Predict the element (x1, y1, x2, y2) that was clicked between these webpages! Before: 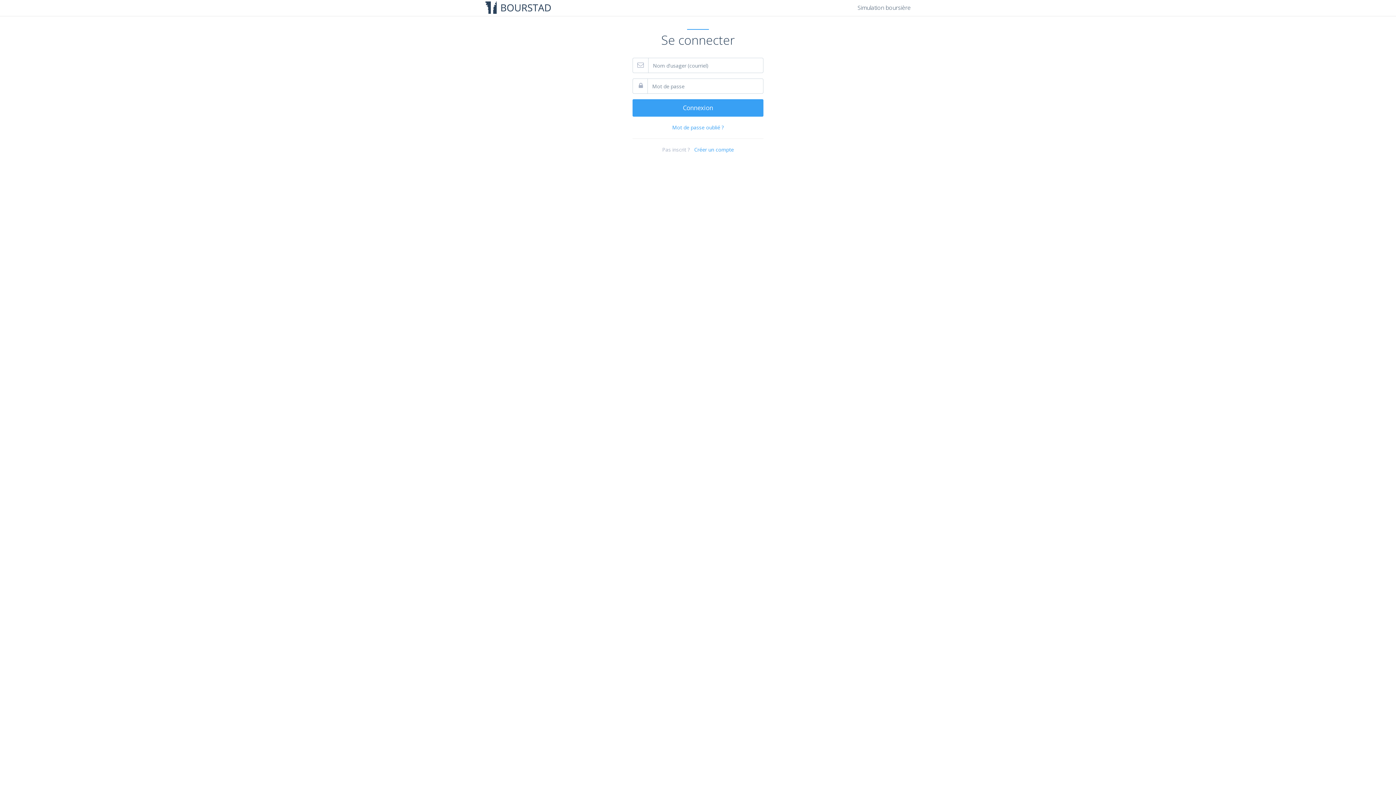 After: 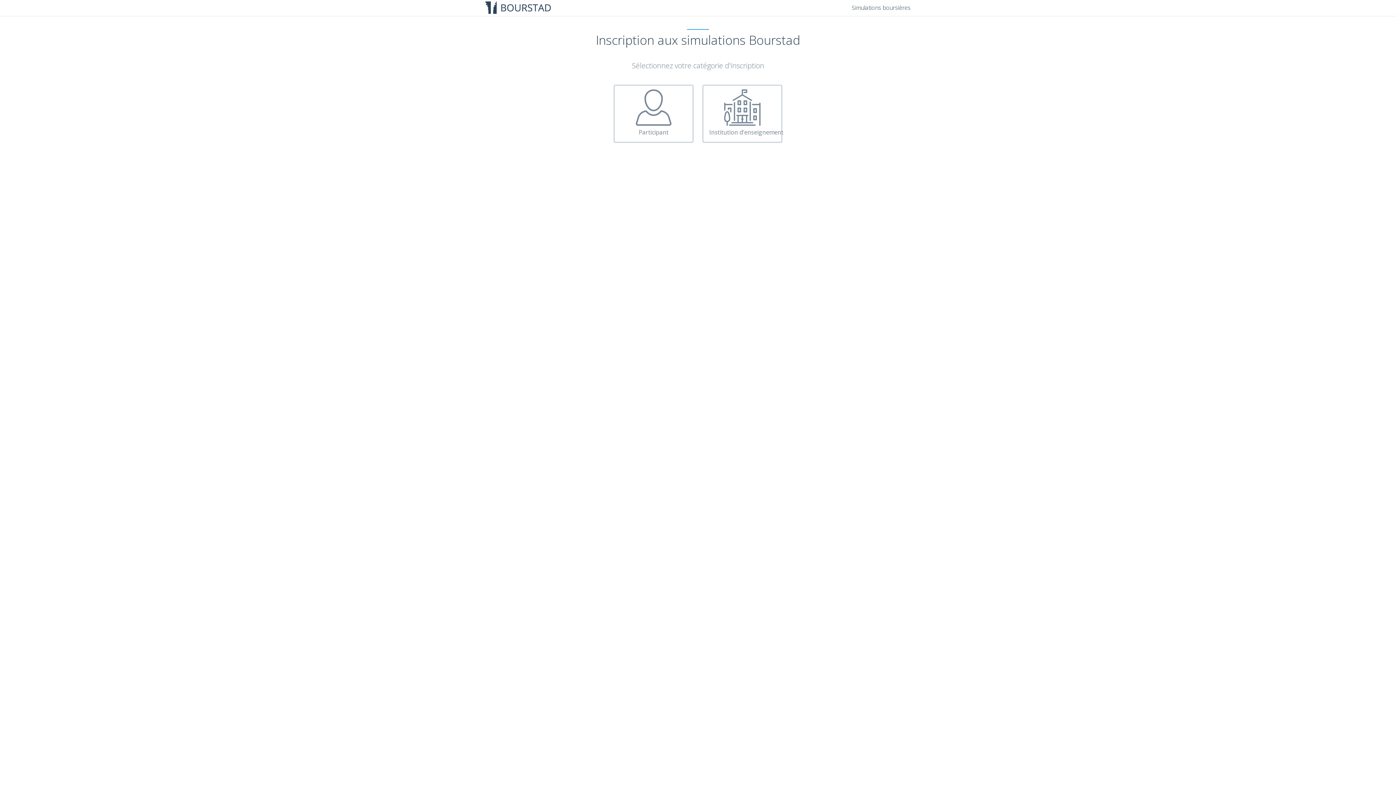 Action: bbox: (691, 146, 734, 153) label:   Créer un compte